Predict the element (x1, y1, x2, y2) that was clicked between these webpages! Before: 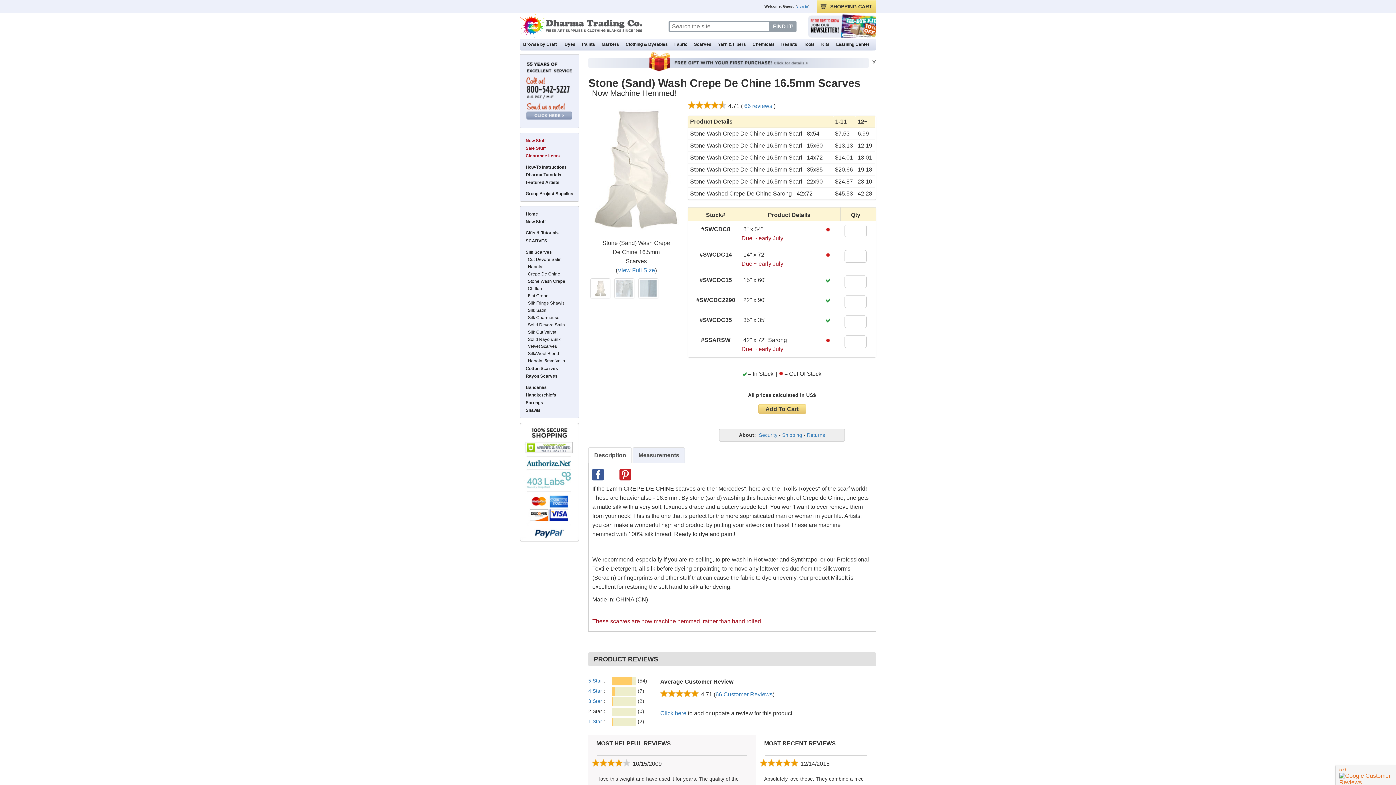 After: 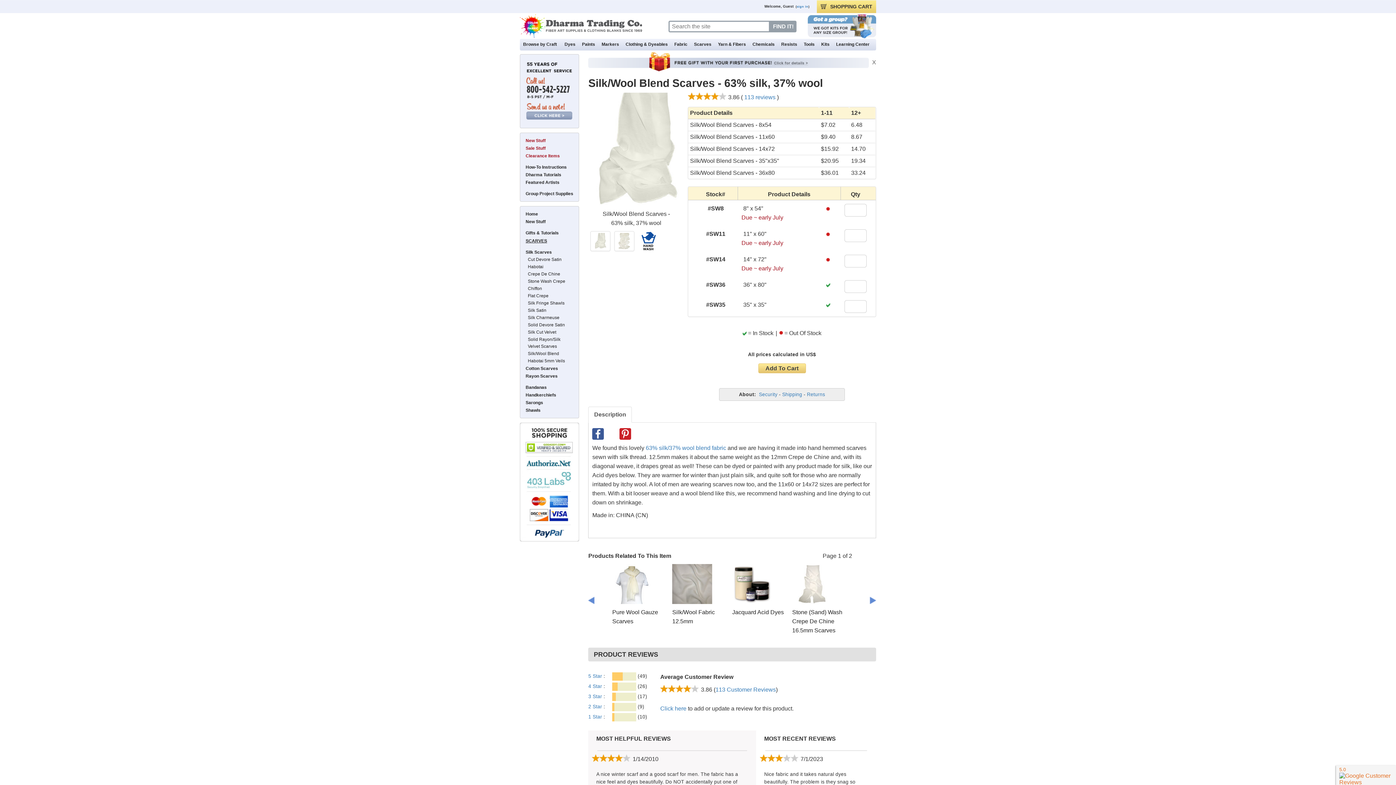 Action: bbox: (528, 351, 559, 356) label: Silk/Wool Blend